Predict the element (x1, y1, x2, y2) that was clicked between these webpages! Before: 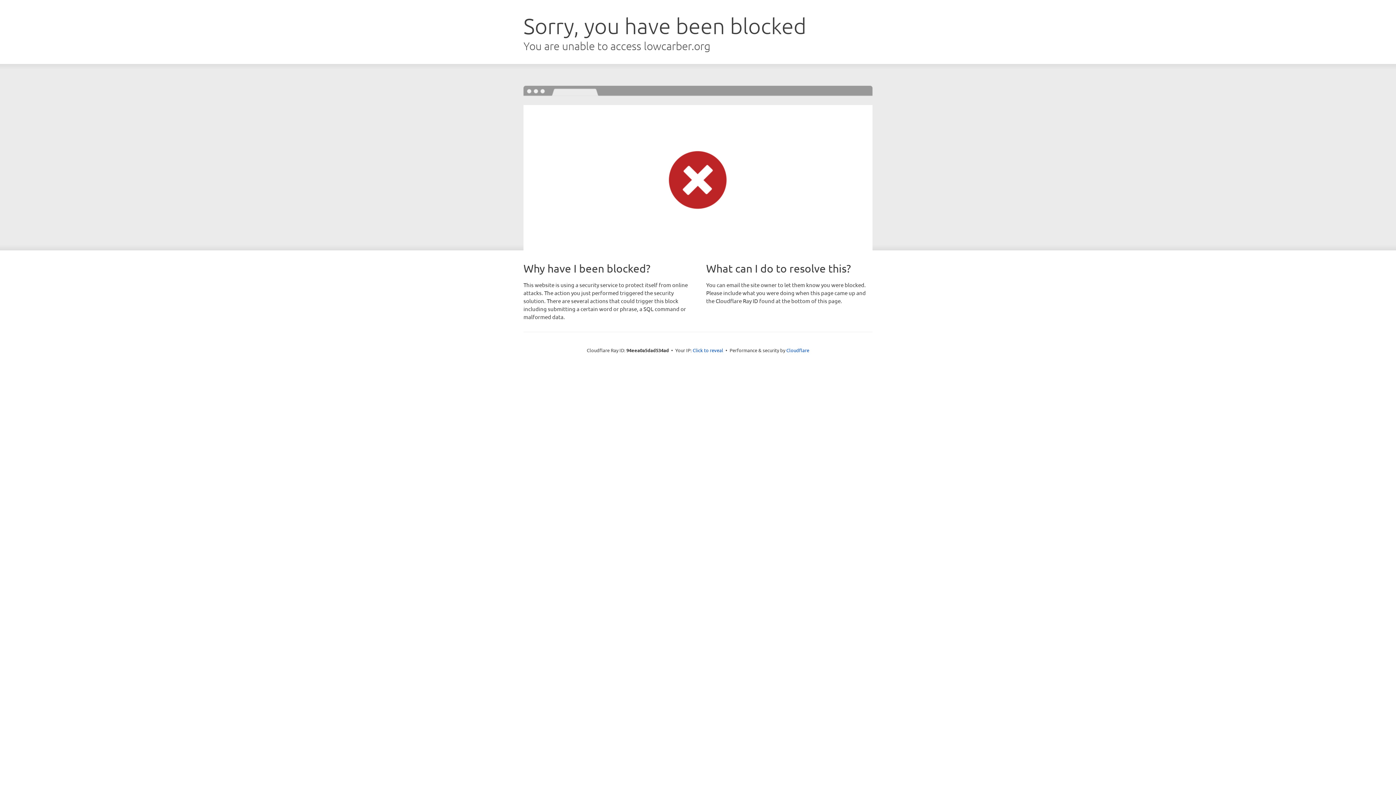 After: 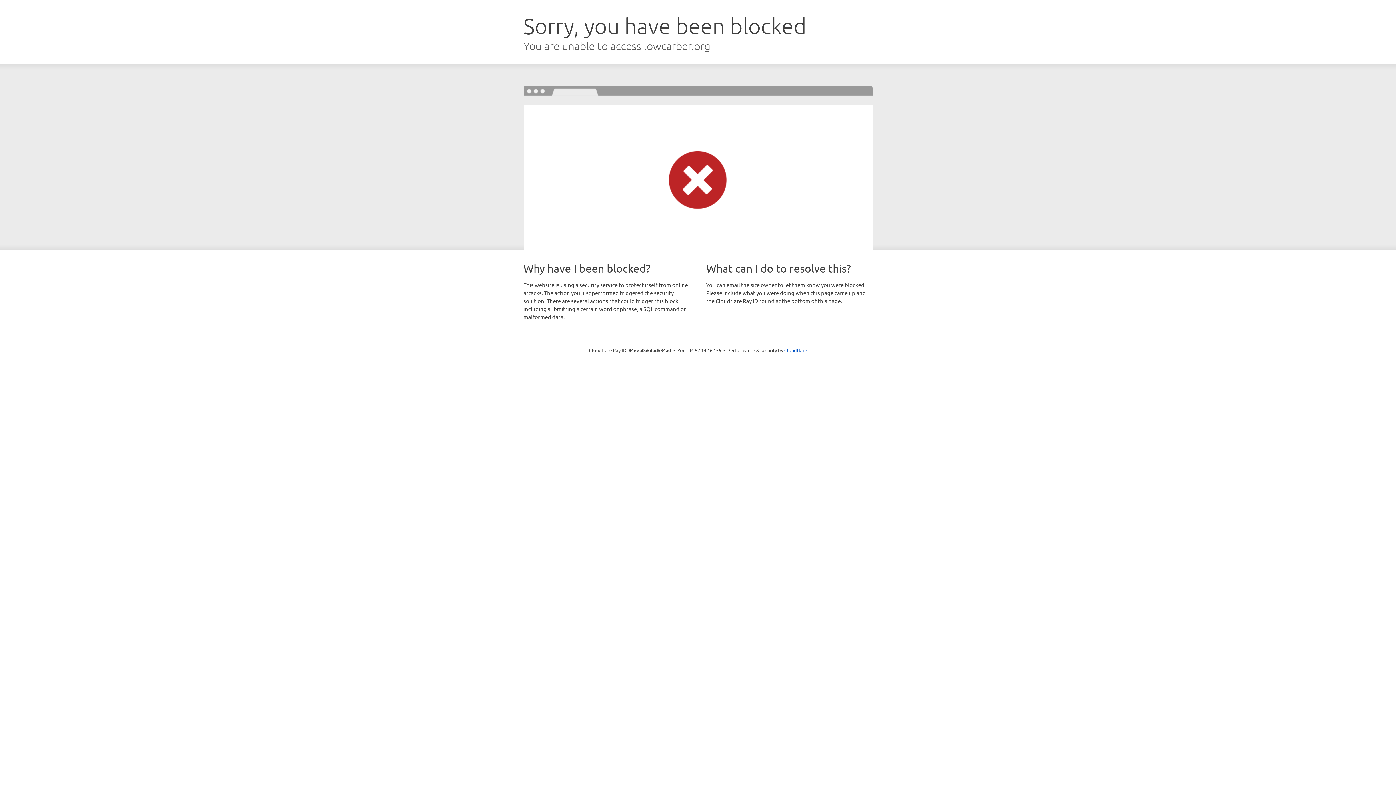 Action: label: Click to reveal bbox: (692, 346, 723, 353)